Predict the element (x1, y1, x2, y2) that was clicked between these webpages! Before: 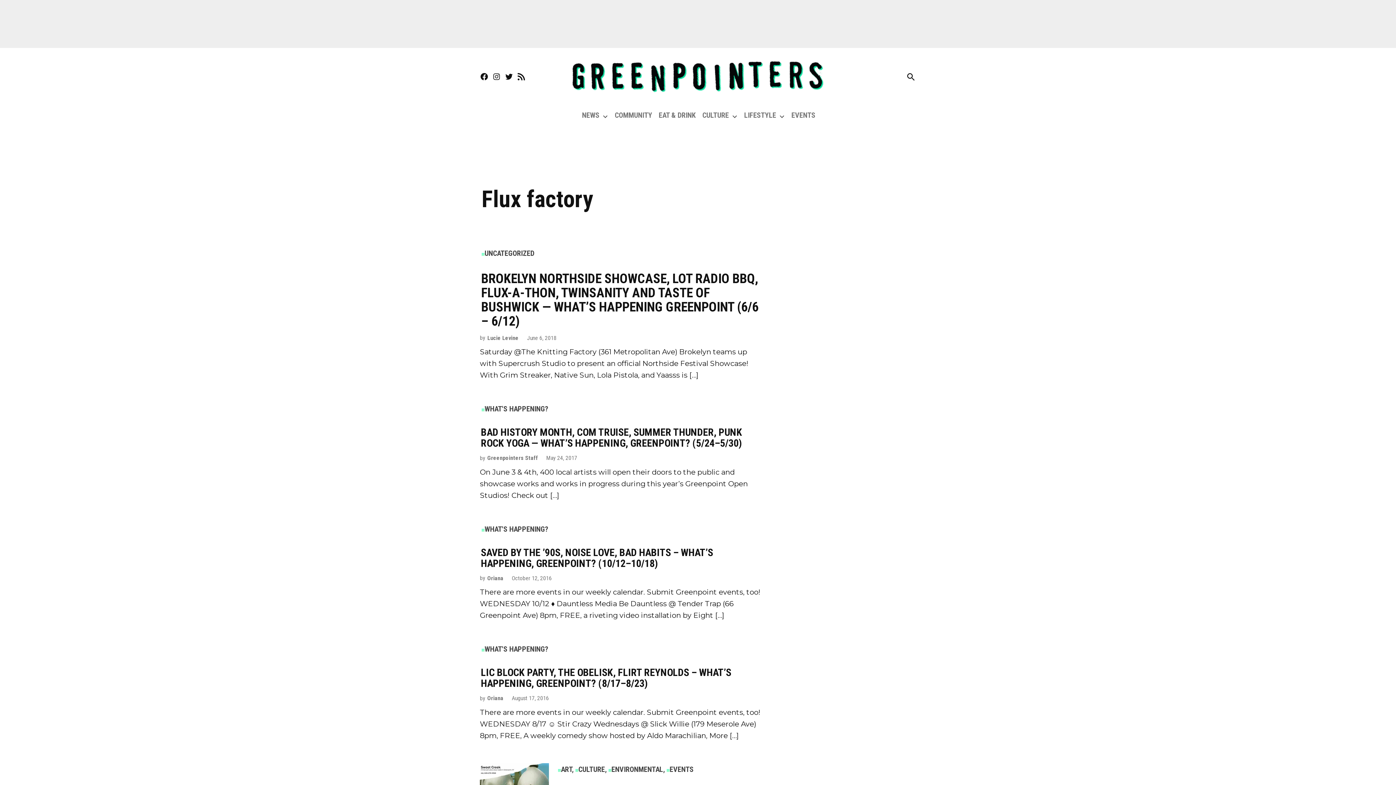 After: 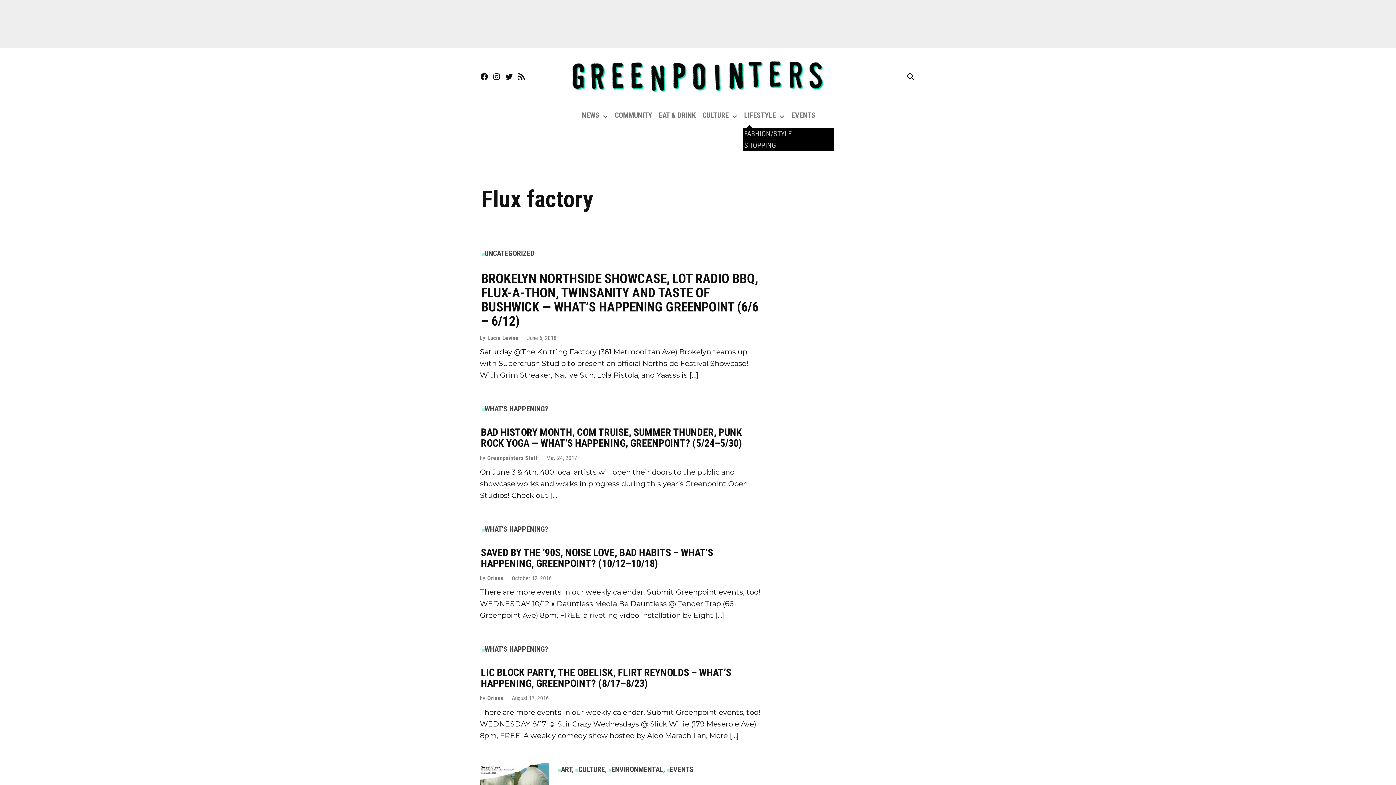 Action: bbox: (777, 113, 786, 119) label: Open dropdown menu